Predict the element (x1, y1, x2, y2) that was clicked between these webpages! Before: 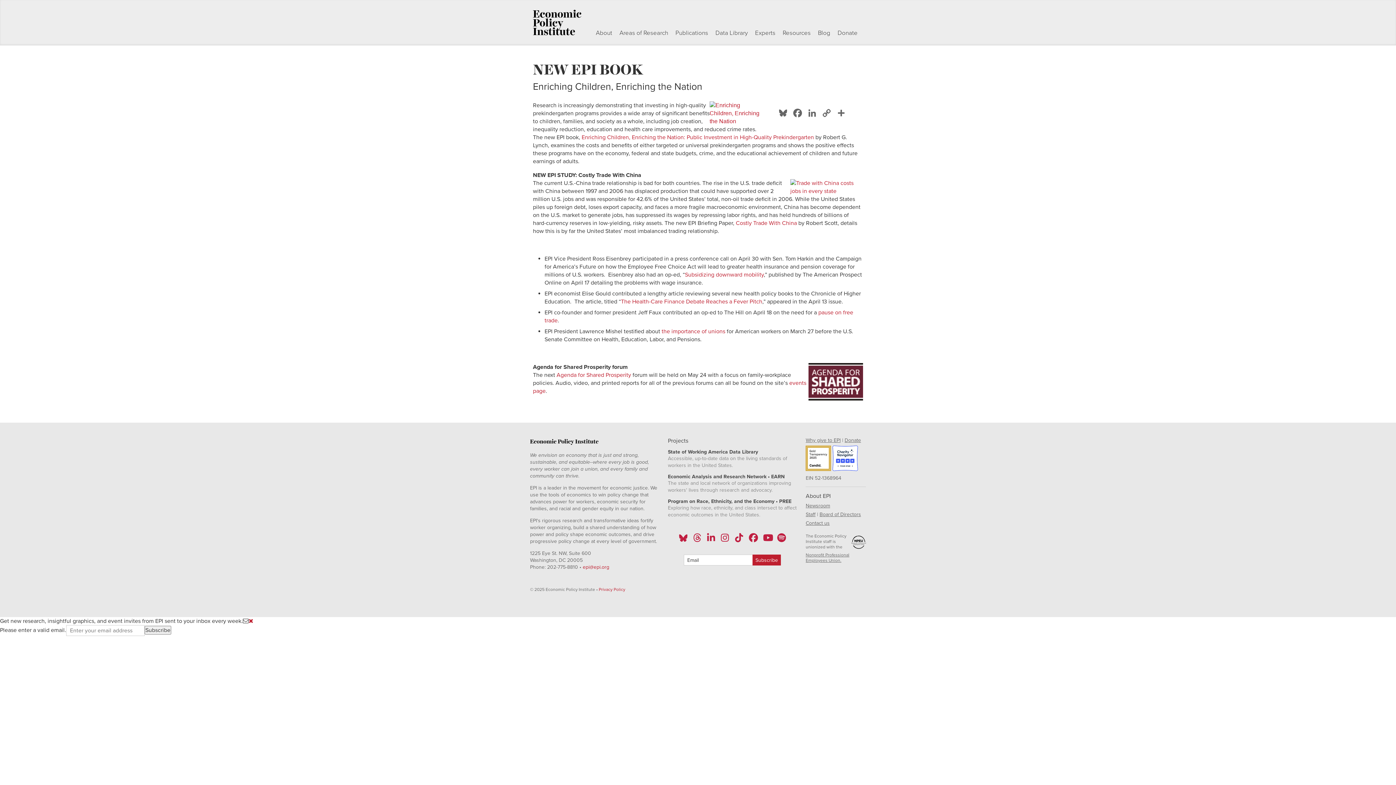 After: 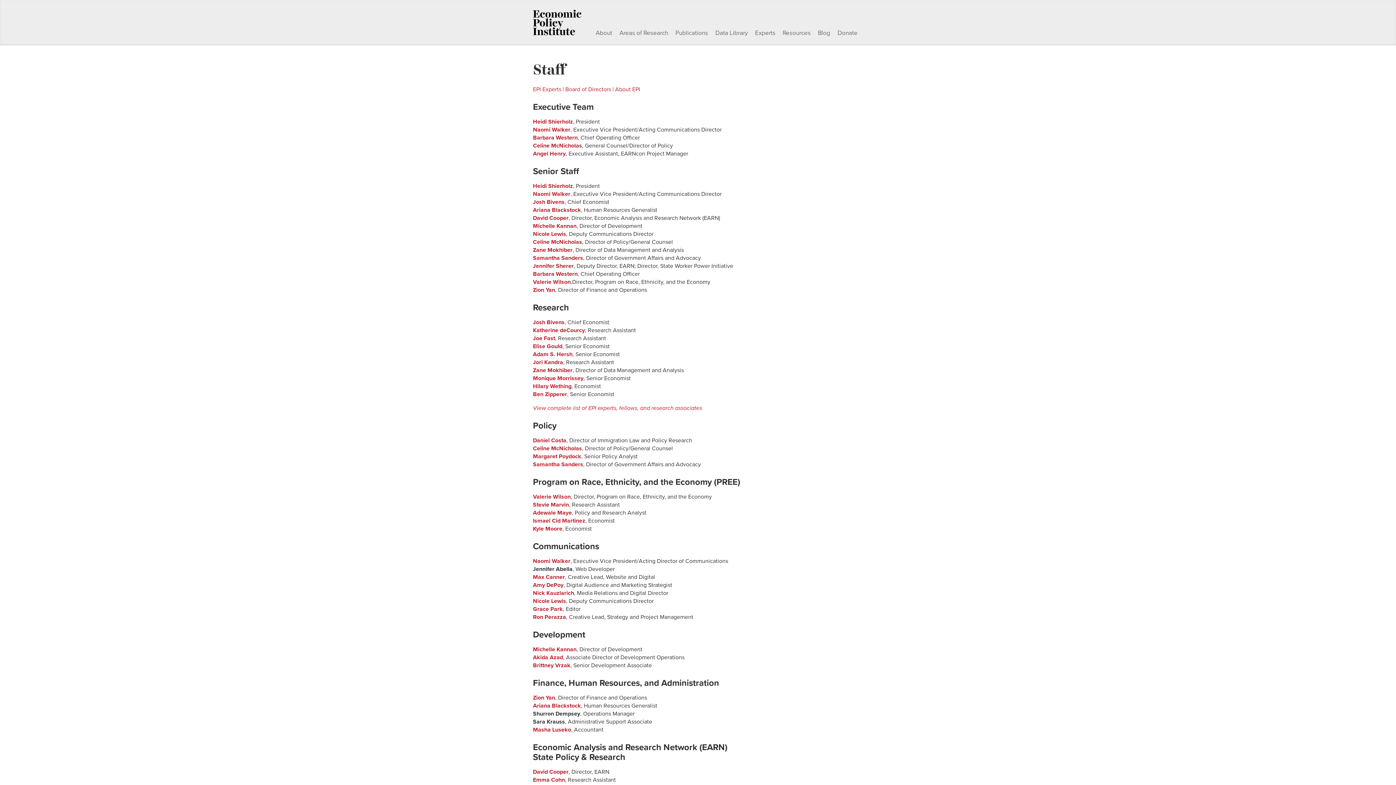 Action: label: Staff bbox: (805, 511, 815, 518)